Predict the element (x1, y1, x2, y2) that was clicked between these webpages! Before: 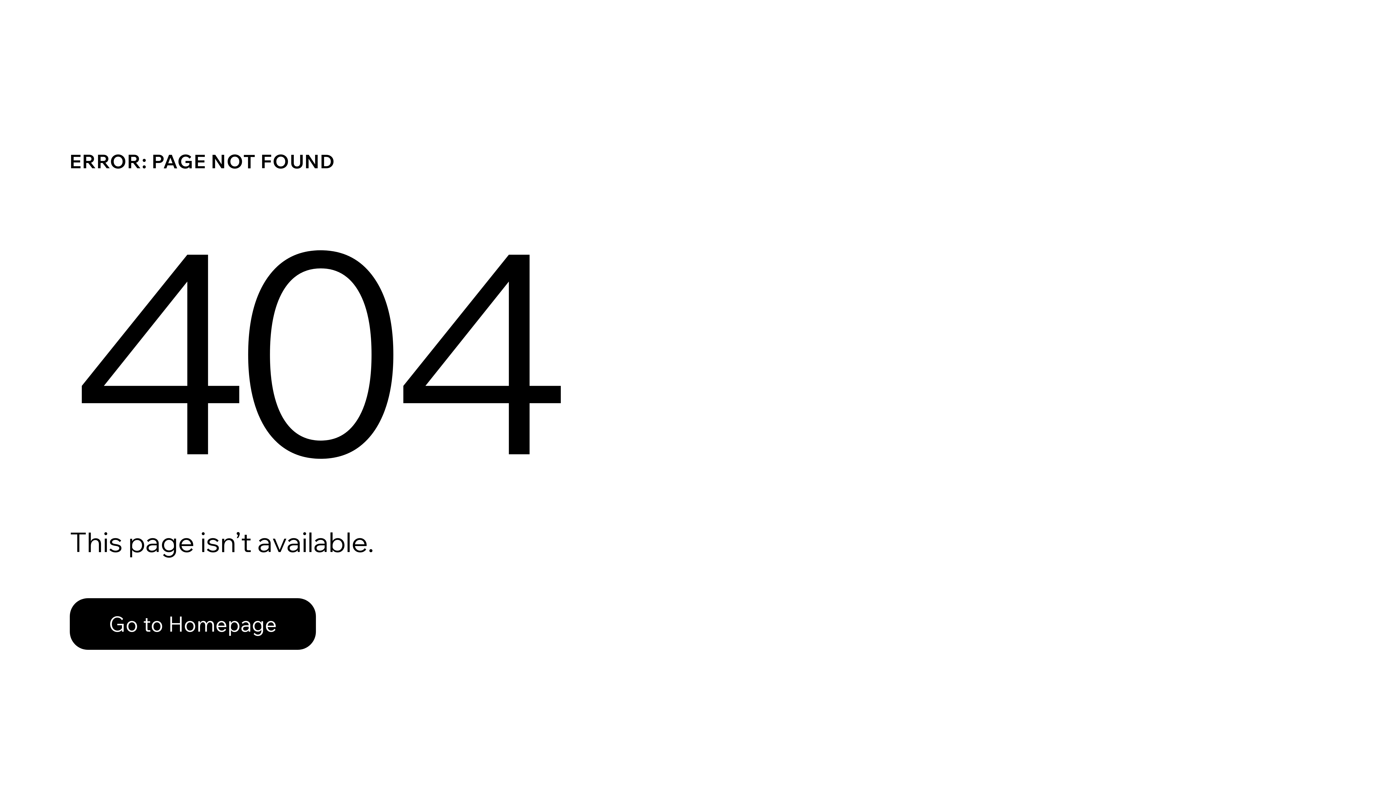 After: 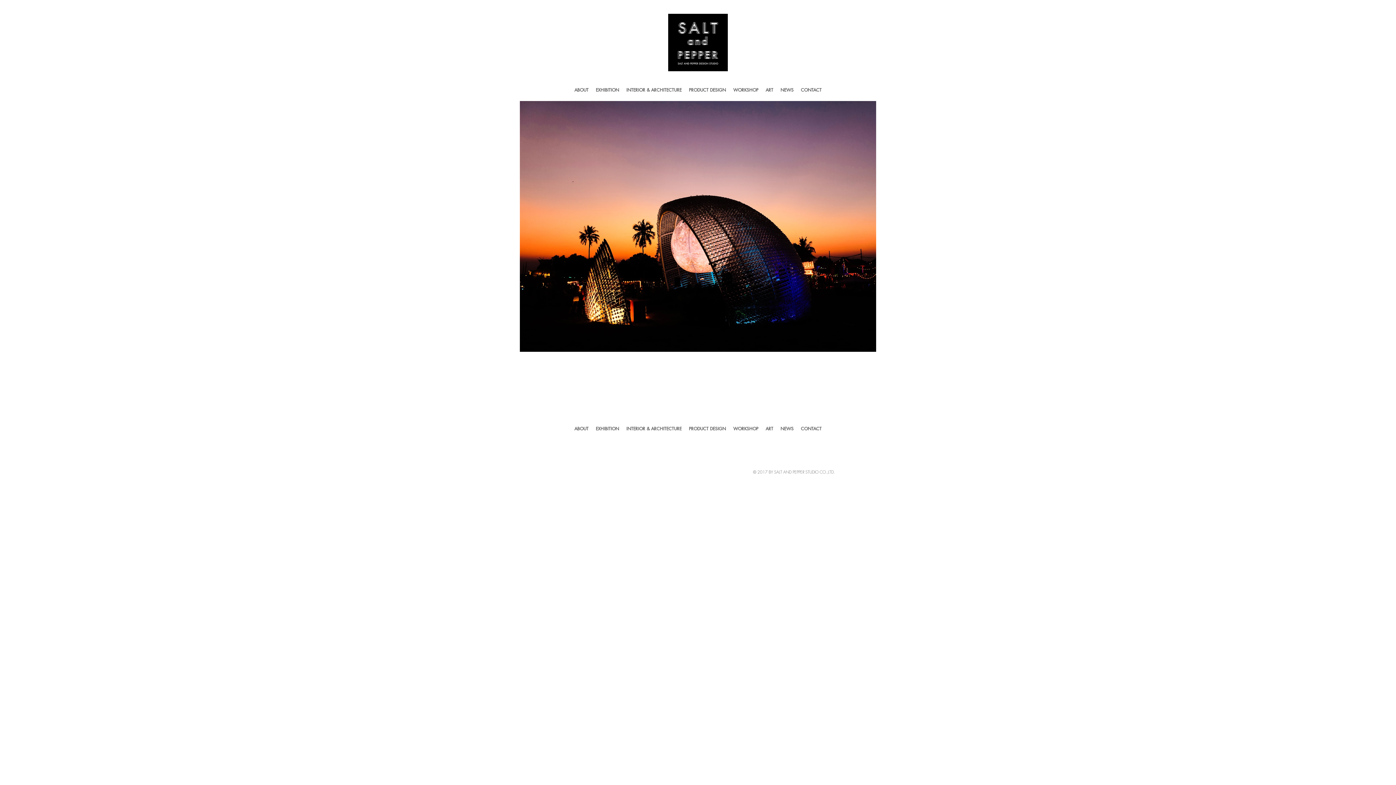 Action: label: Go to Homepage bbox: (69, 598, 316, 650)